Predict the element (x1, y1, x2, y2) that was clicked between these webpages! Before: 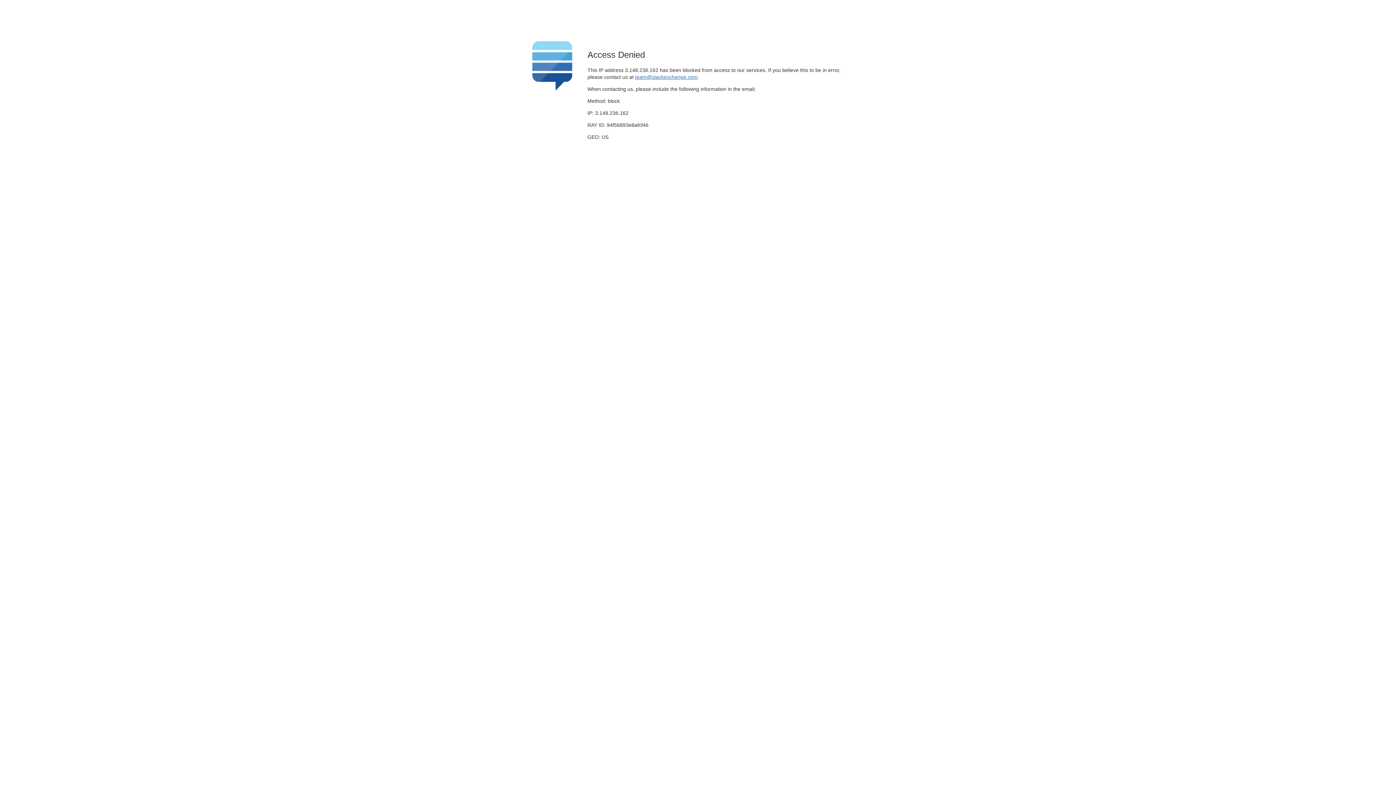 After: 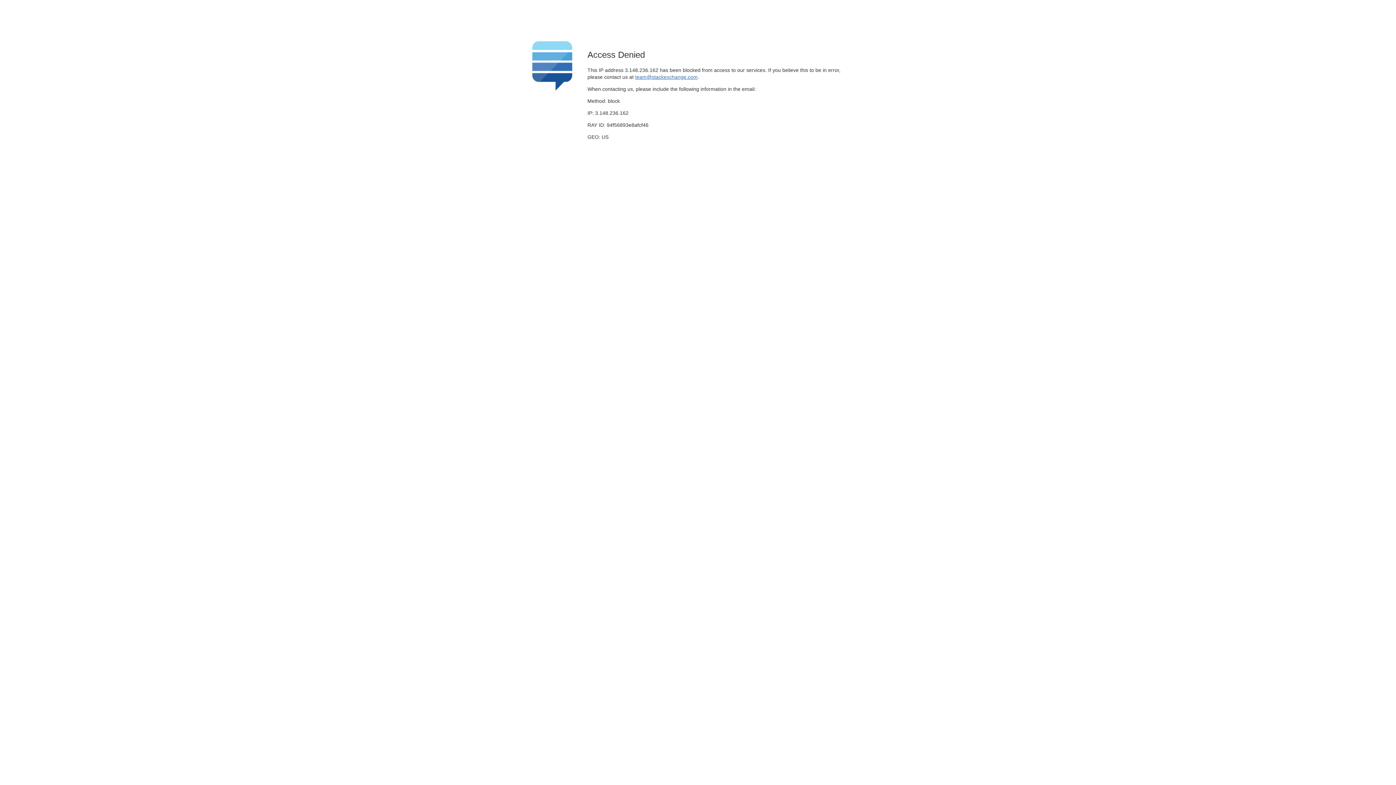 Action: bbox: (635, 74, 697, 79) label: team@stackexchange.com